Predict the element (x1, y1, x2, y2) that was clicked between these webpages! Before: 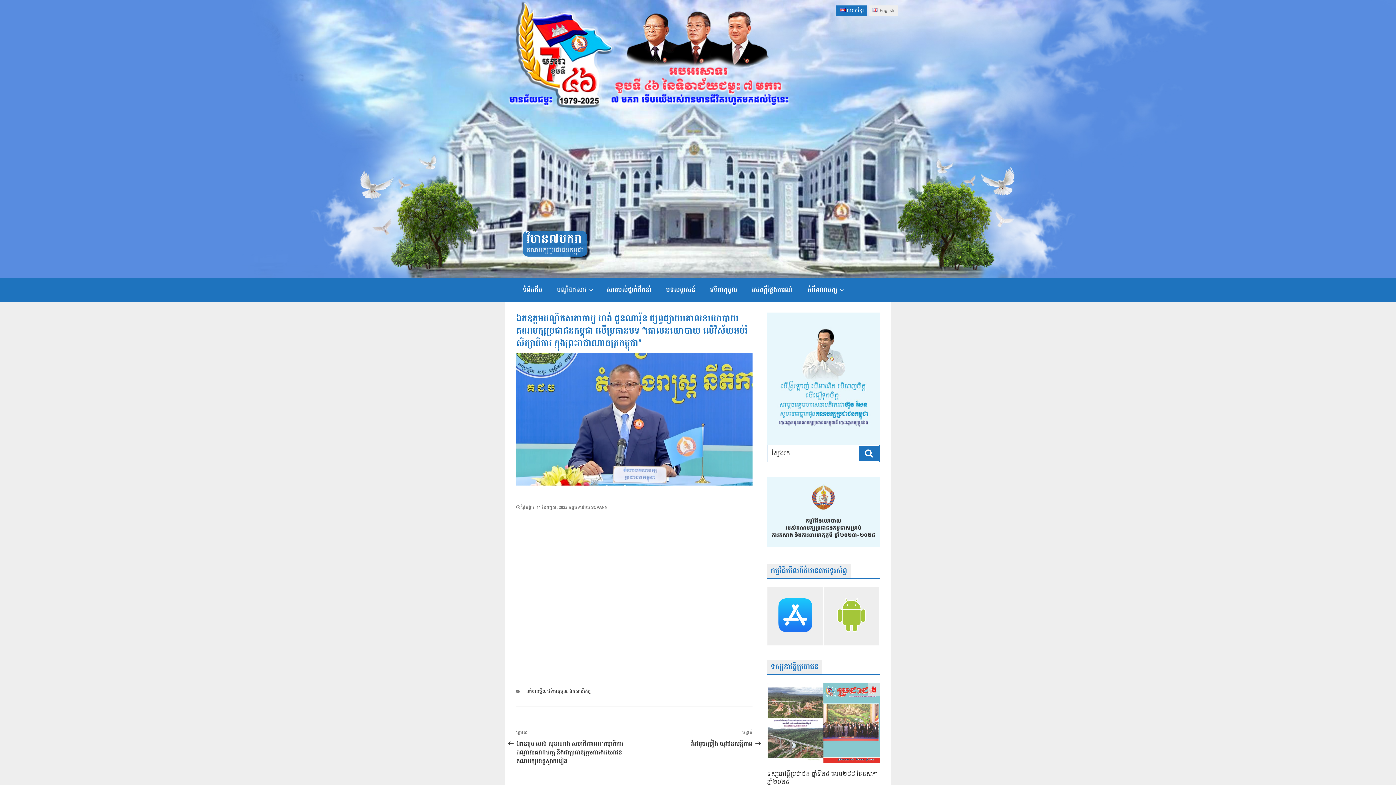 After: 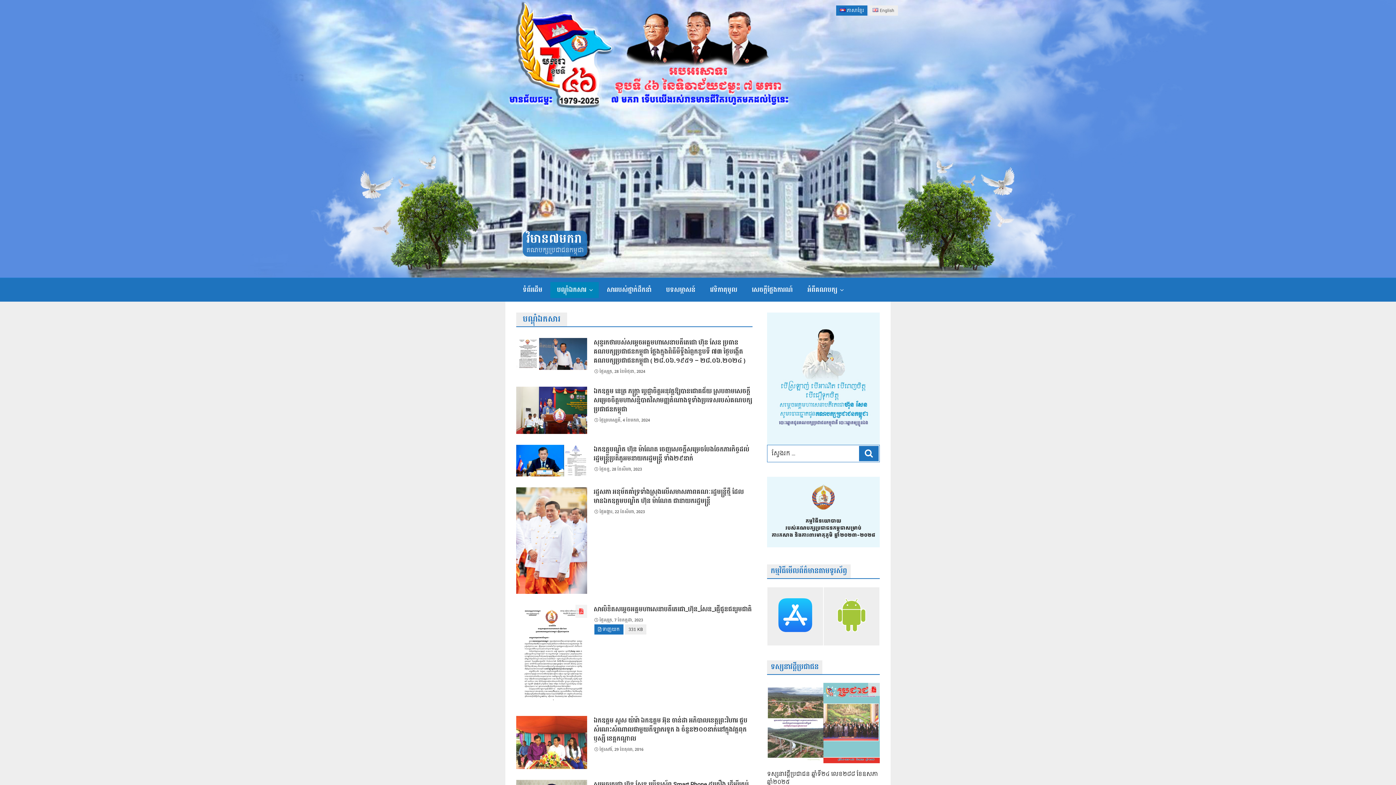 Action: label: បណ្តុំឯកសារ bbox: (550, 282, 598, 298)